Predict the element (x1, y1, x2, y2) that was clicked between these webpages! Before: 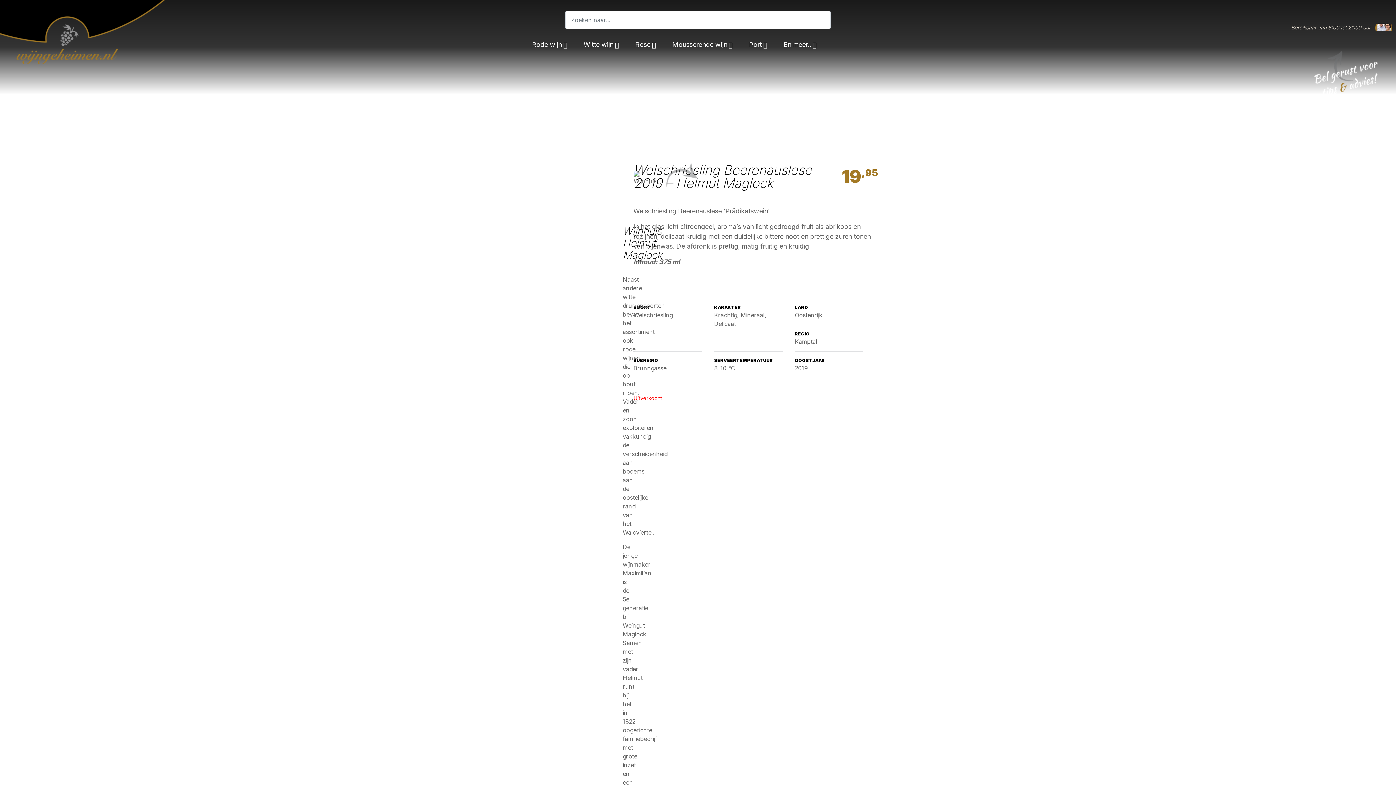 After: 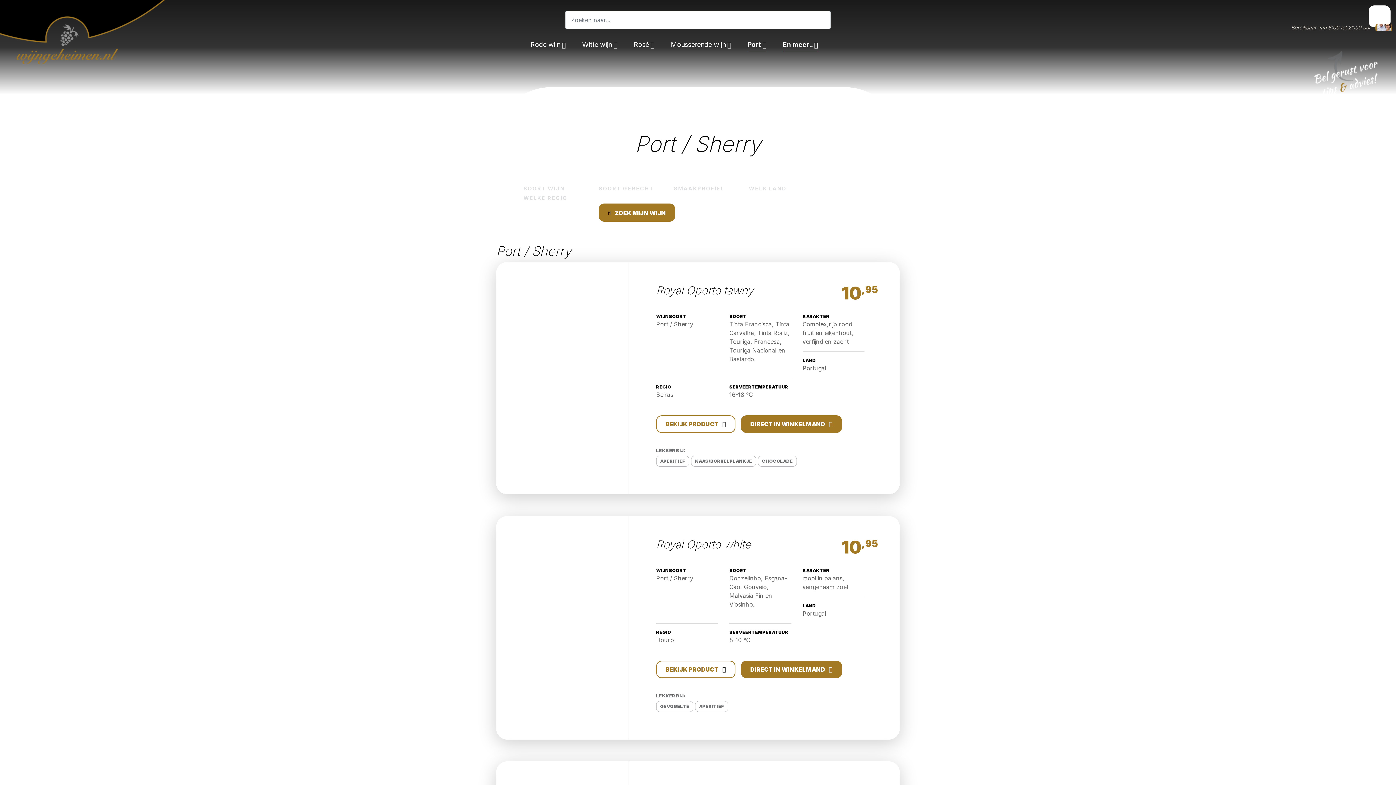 Action: bbox: (749, 36, 767, 51) label: Port